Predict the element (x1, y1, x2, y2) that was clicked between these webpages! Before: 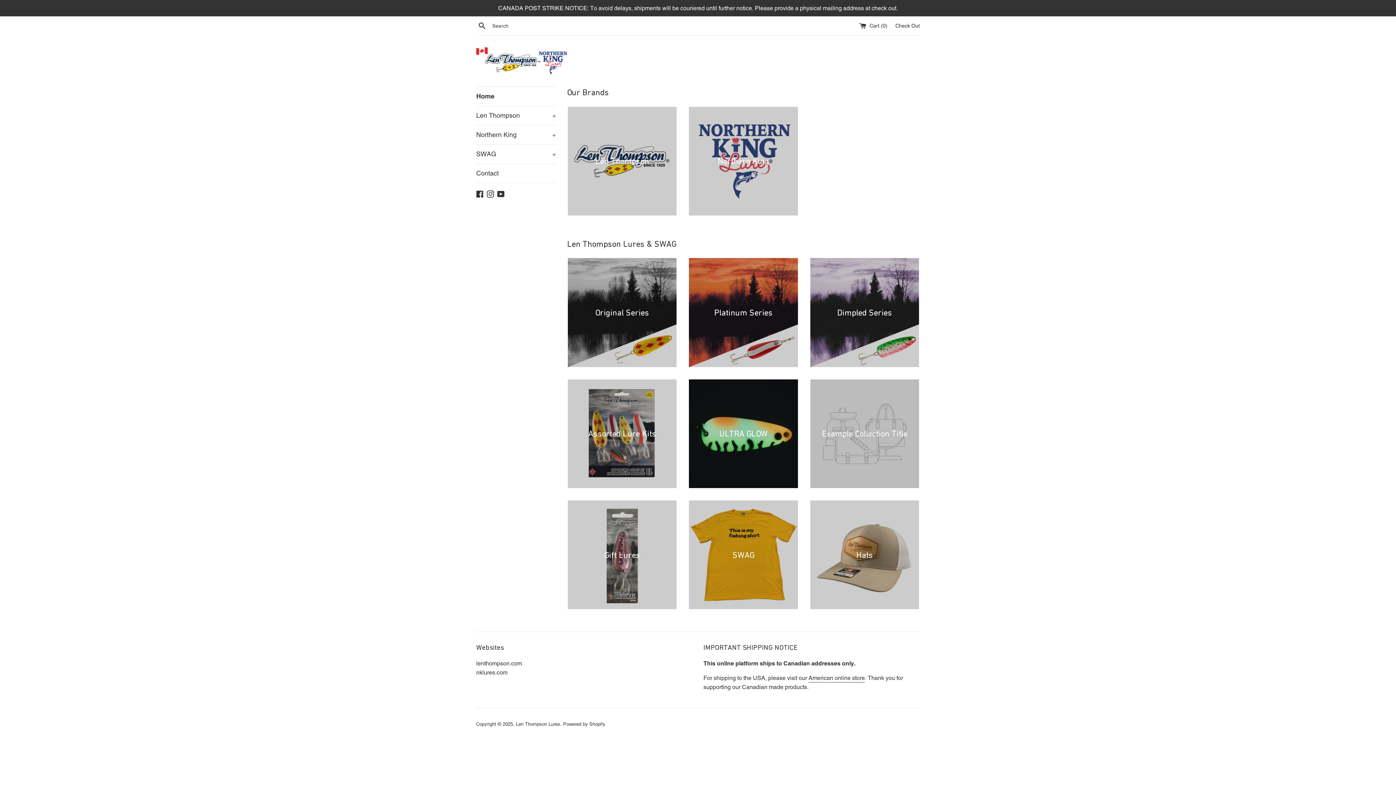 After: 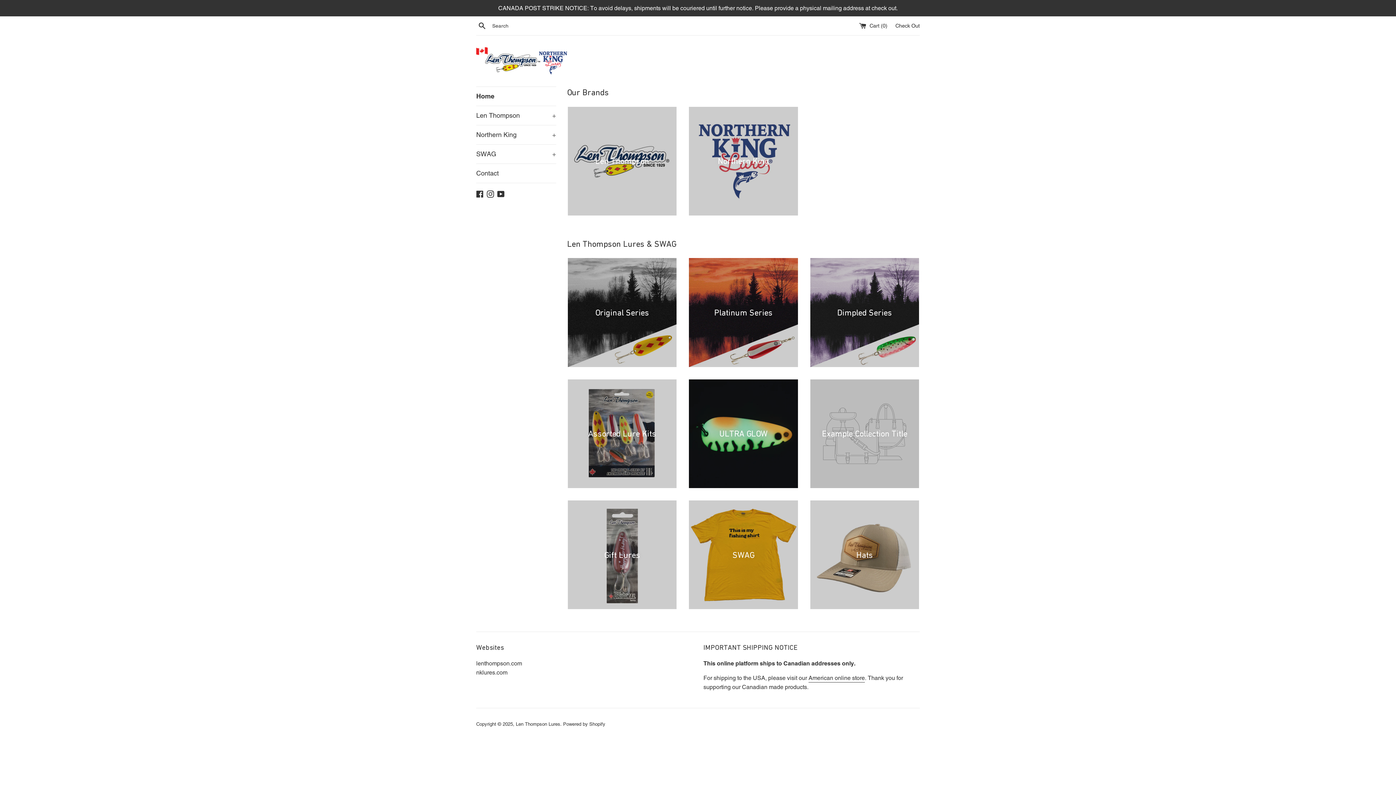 Action: bbox: (476, 47, 567, 74)